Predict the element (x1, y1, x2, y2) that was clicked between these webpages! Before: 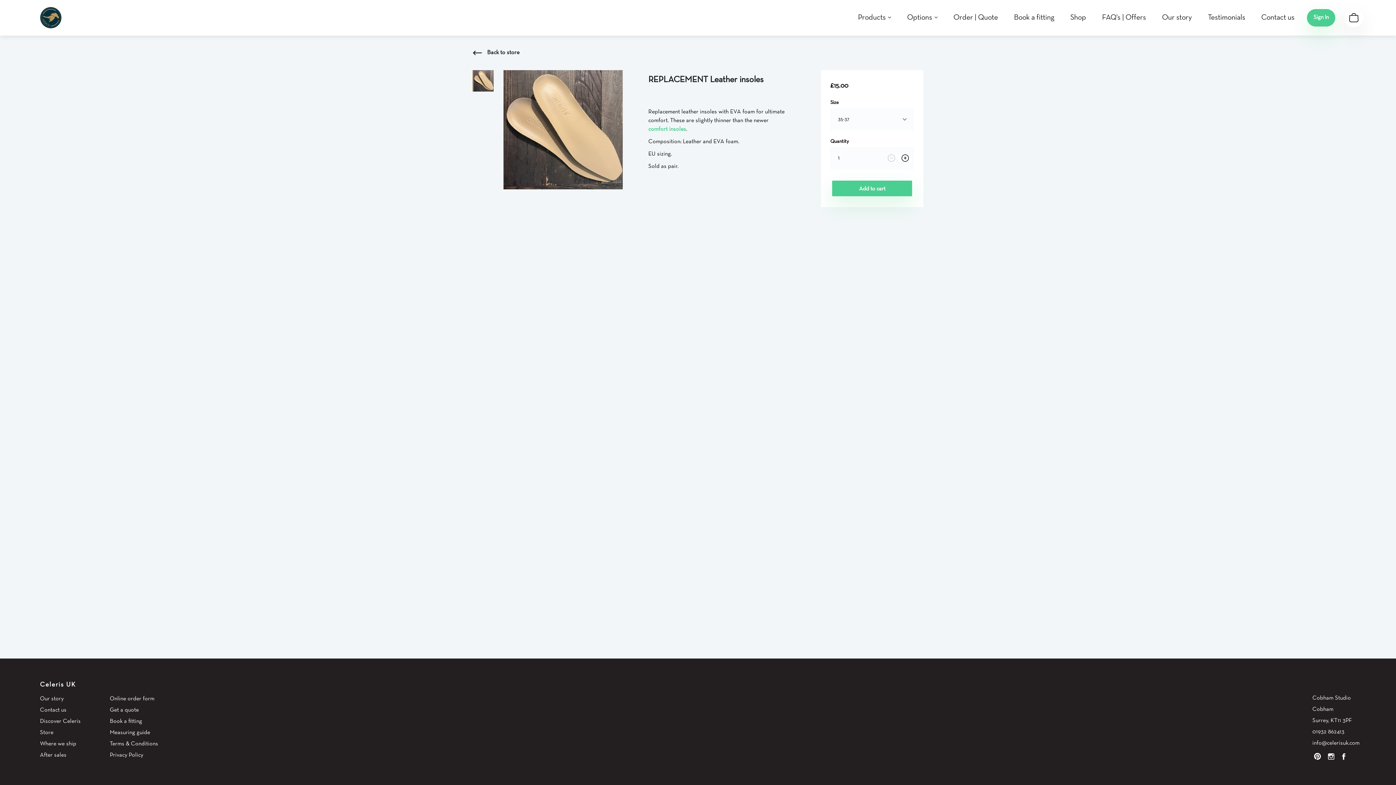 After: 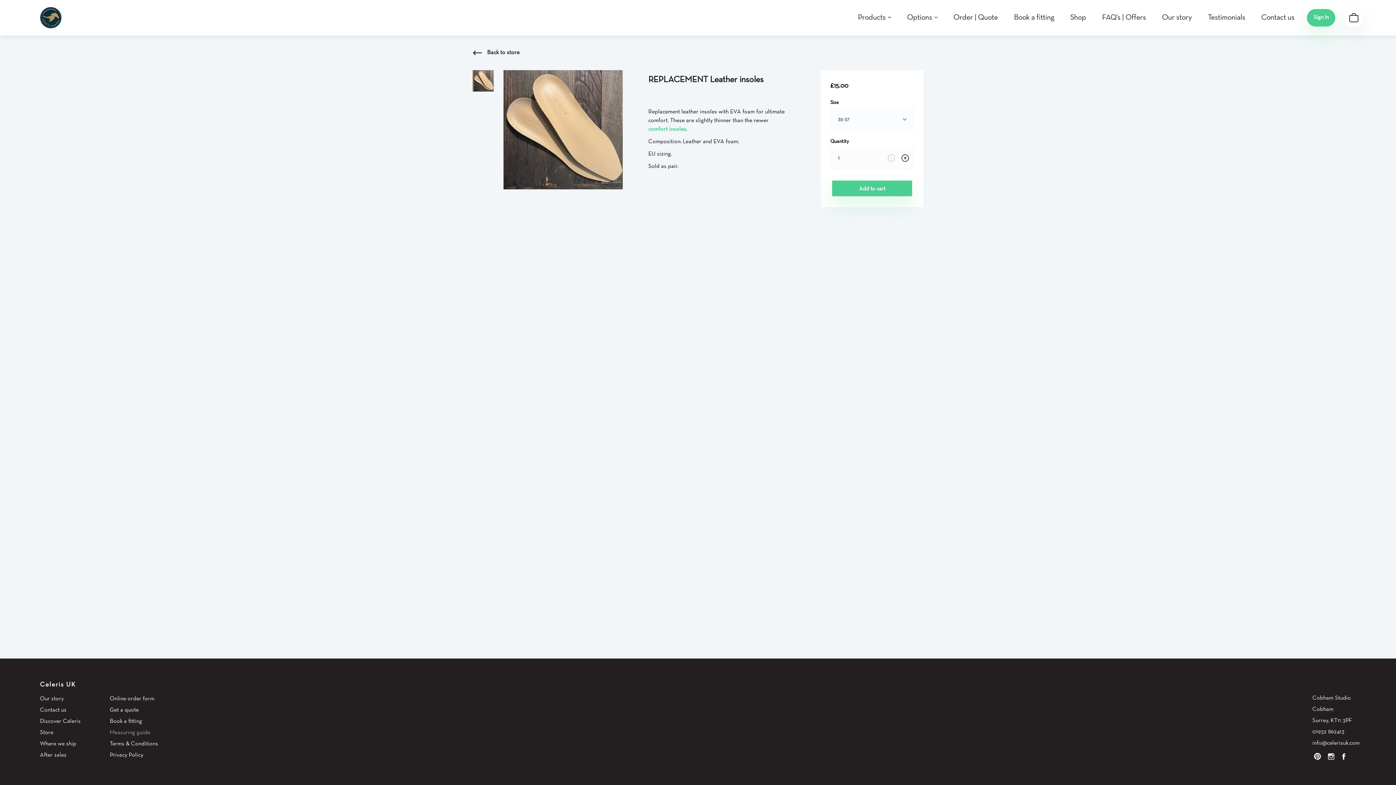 Action: bbox: (109, 730, 150, 735) label: Measuring guide